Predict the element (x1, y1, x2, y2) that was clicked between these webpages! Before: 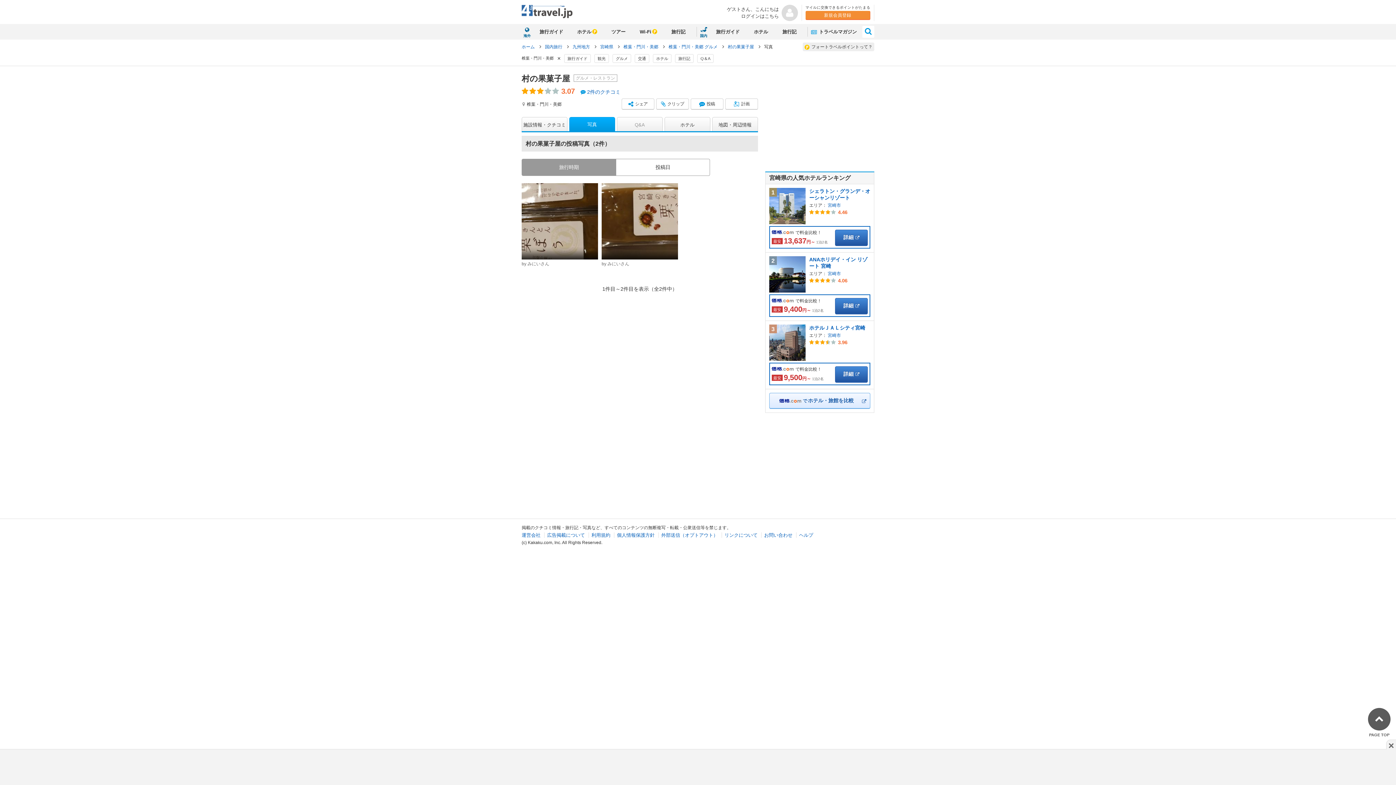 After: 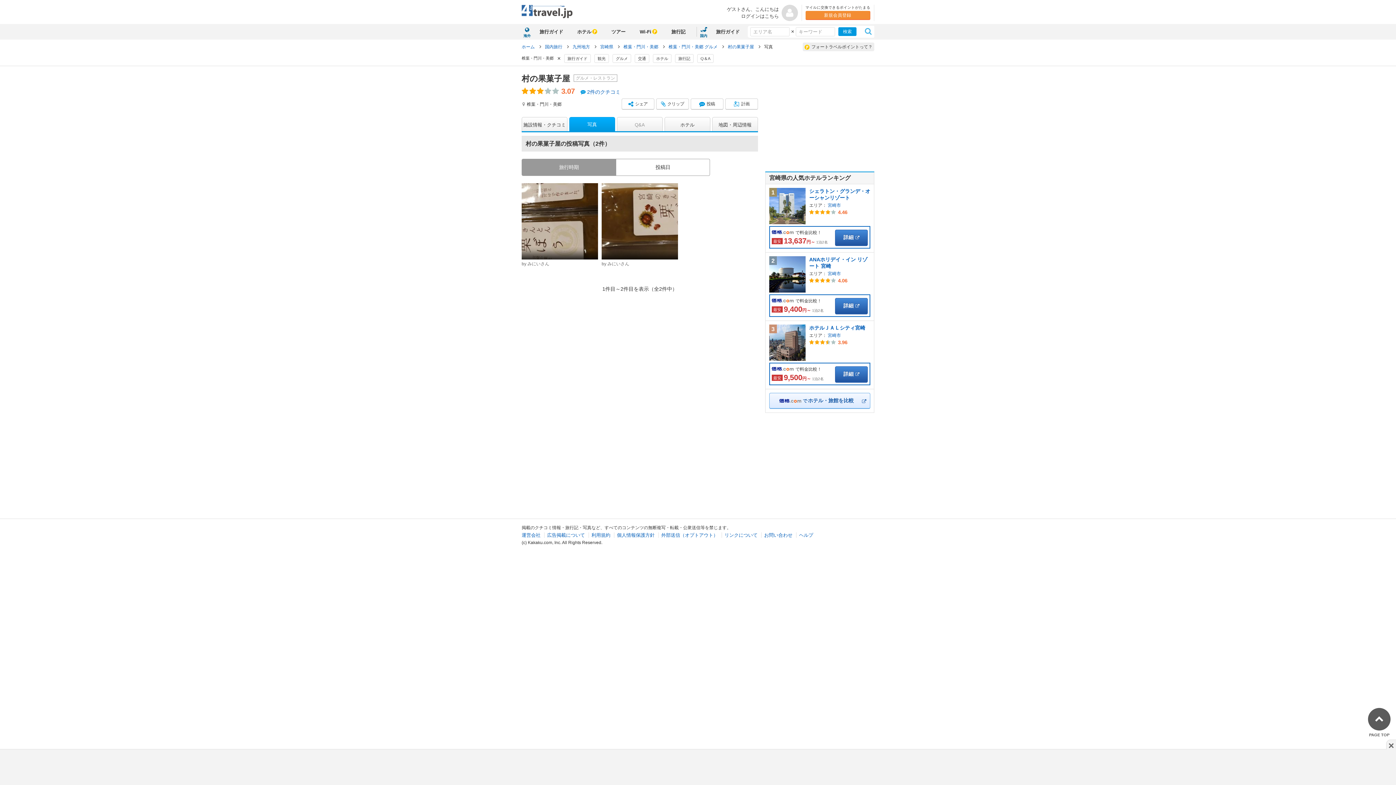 Action: bbox: (862, 25, 874, 36)